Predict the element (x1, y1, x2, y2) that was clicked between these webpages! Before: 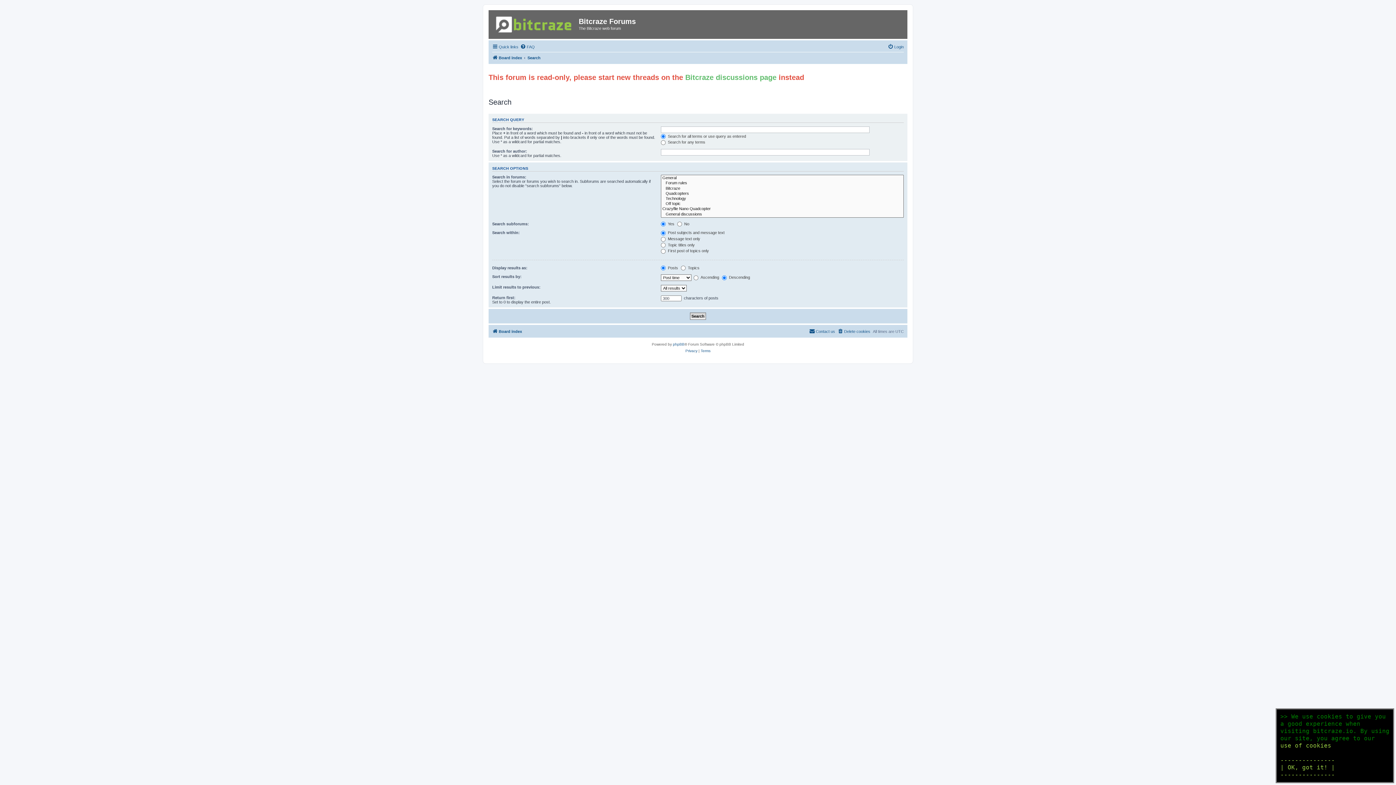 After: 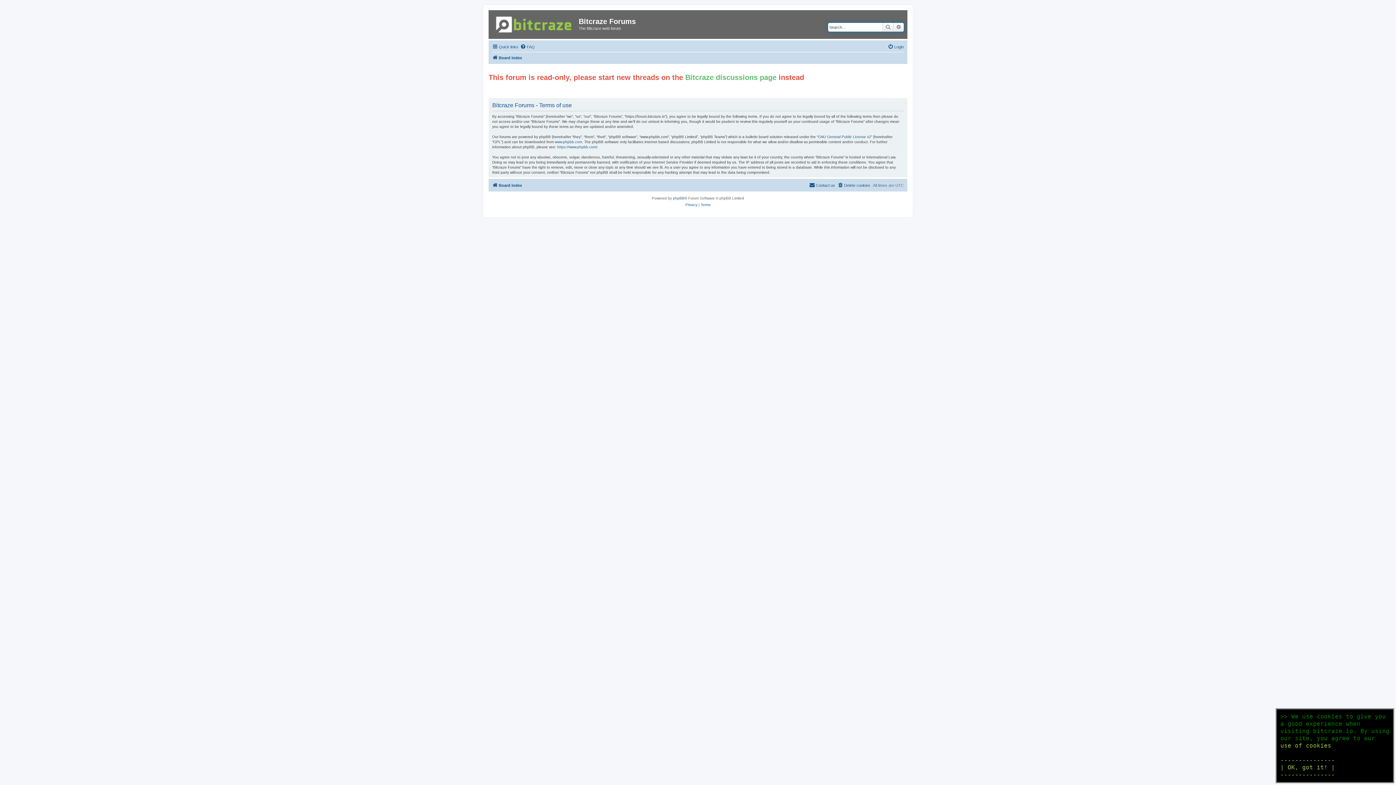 Action: label: Terms bbox: (700, 348, 710, 354)